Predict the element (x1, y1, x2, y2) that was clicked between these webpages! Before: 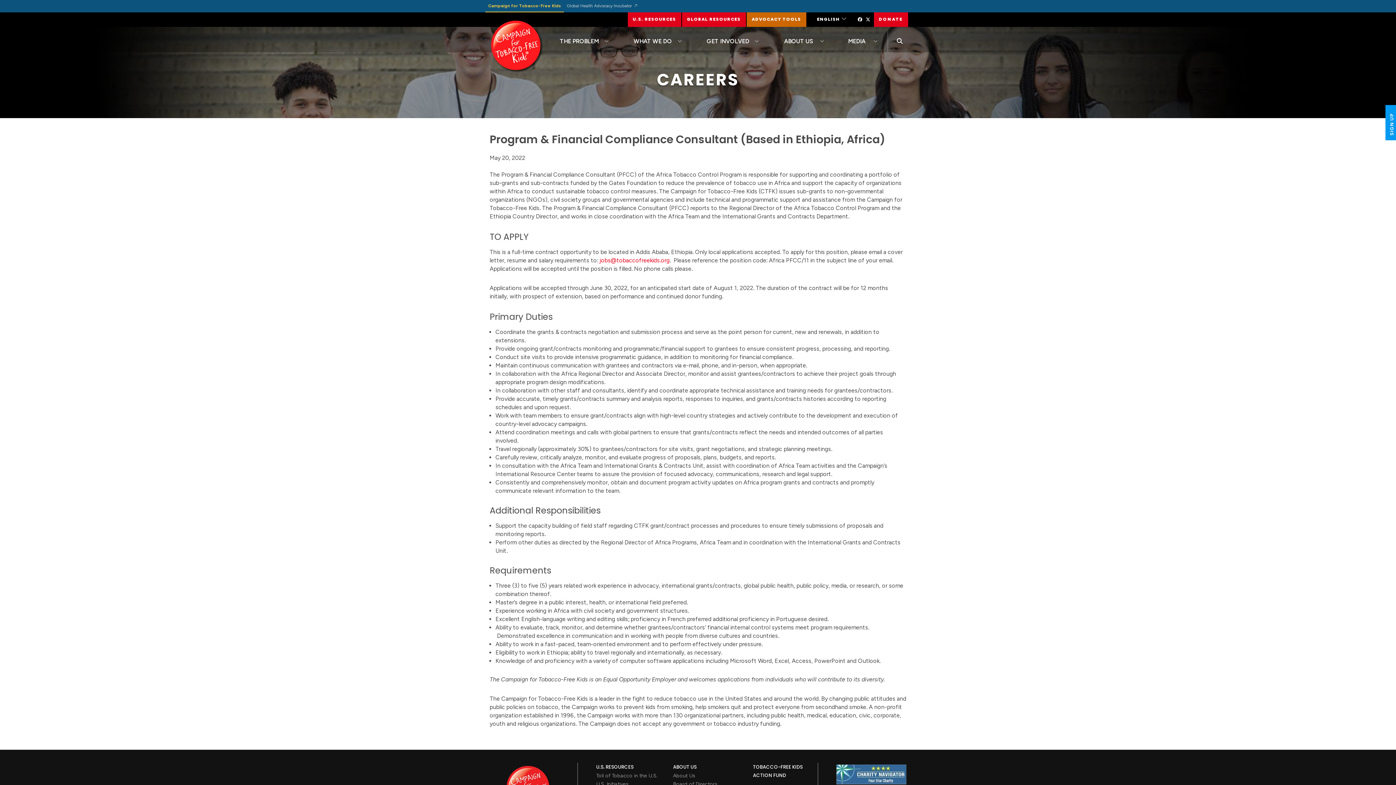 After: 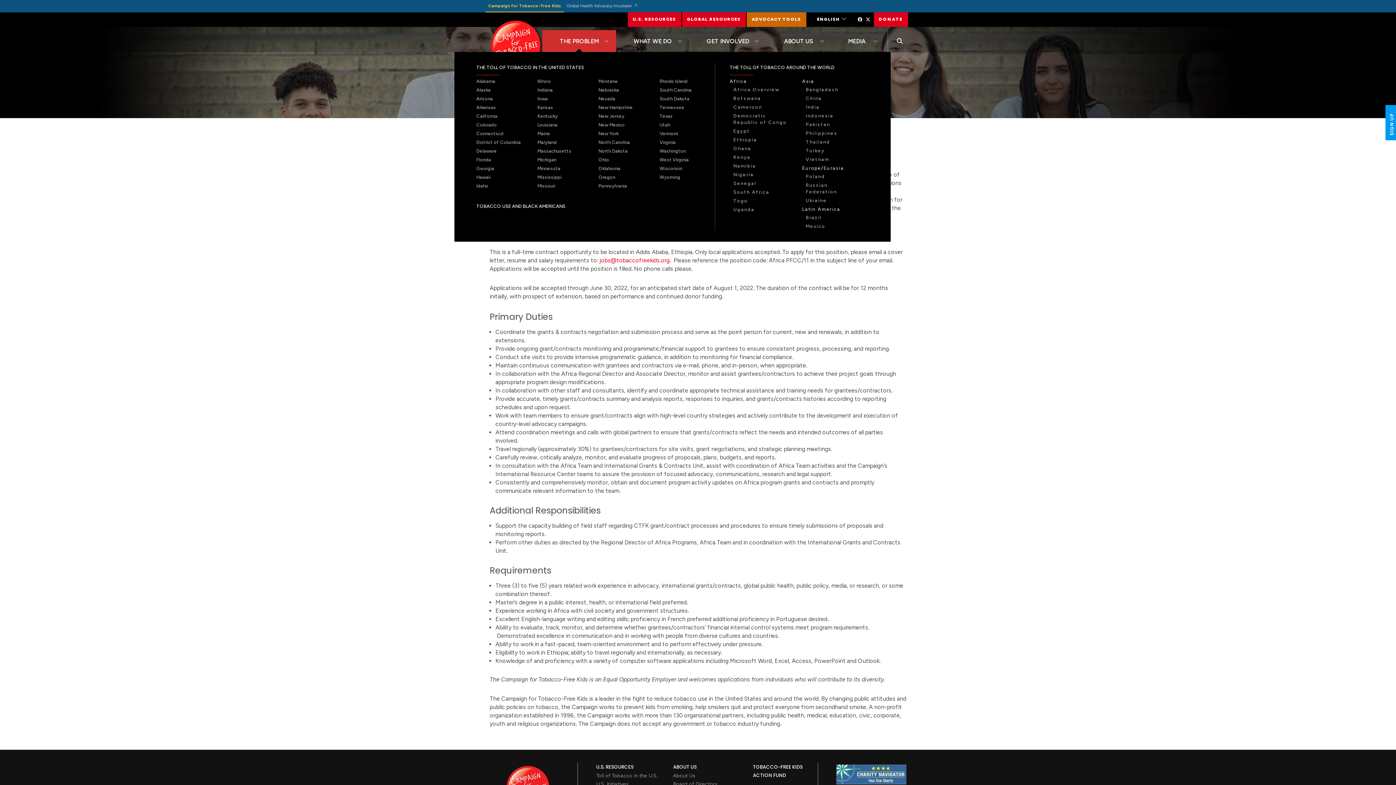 Action: bbox: (542, 30, 616, 52) label: THE PROBLEM